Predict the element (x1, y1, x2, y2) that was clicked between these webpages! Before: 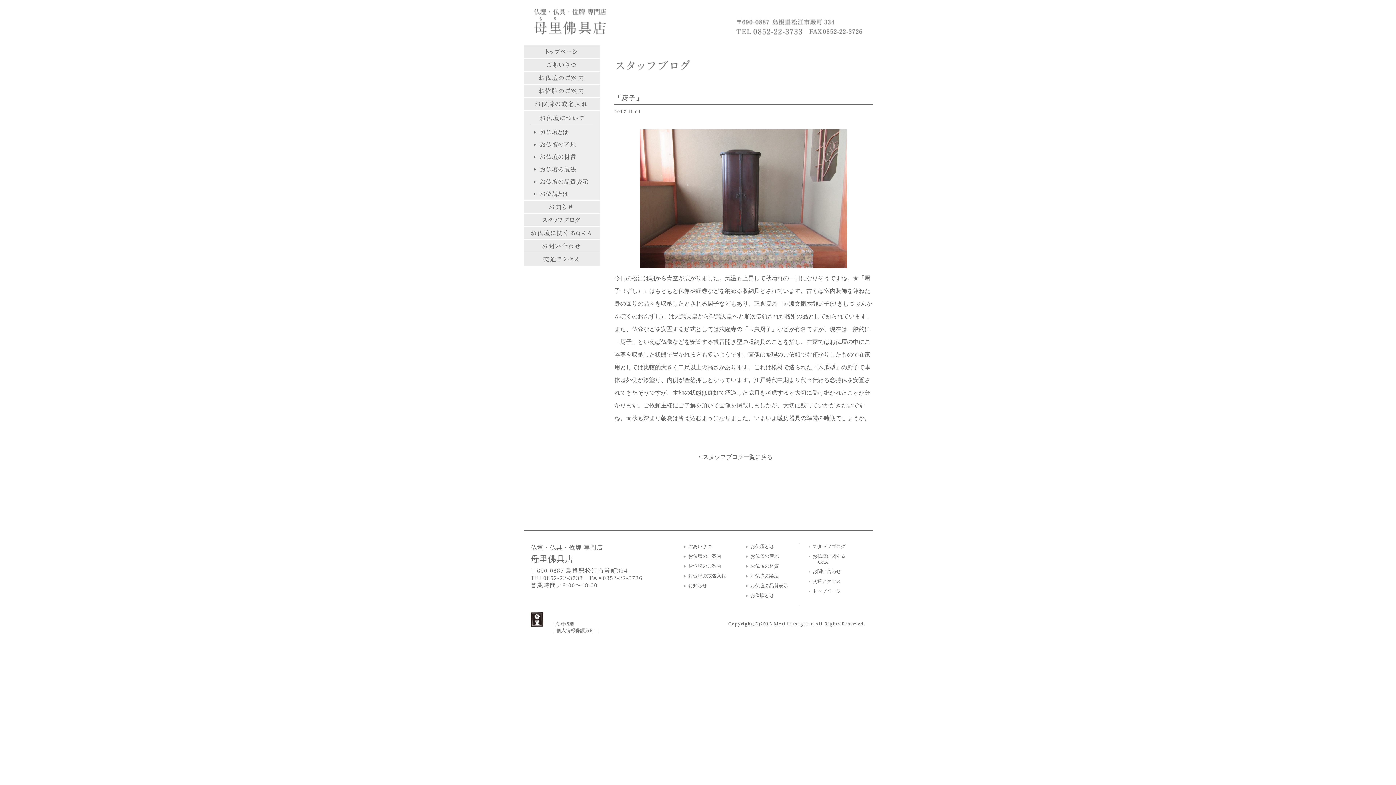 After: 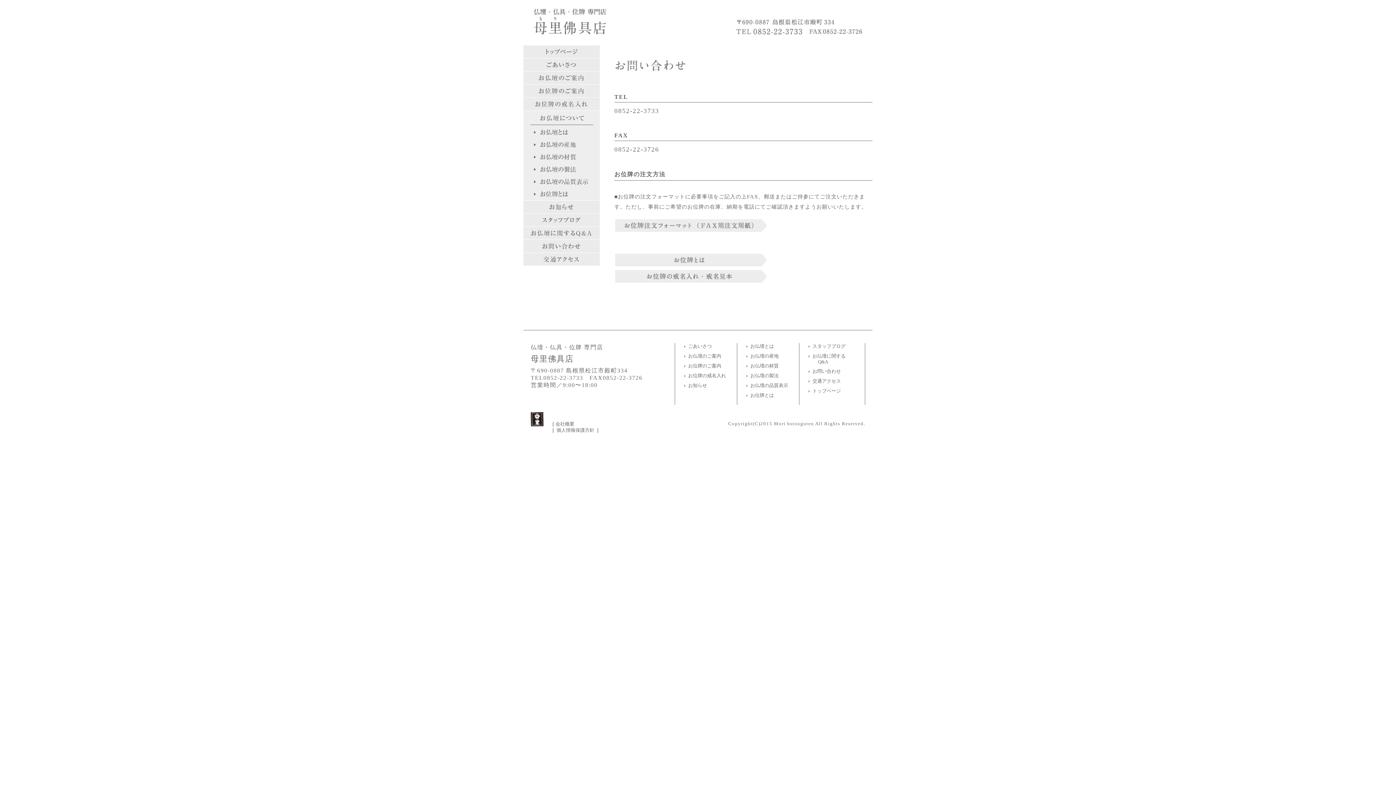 Action: bbox: (523, 246, 600, 252)